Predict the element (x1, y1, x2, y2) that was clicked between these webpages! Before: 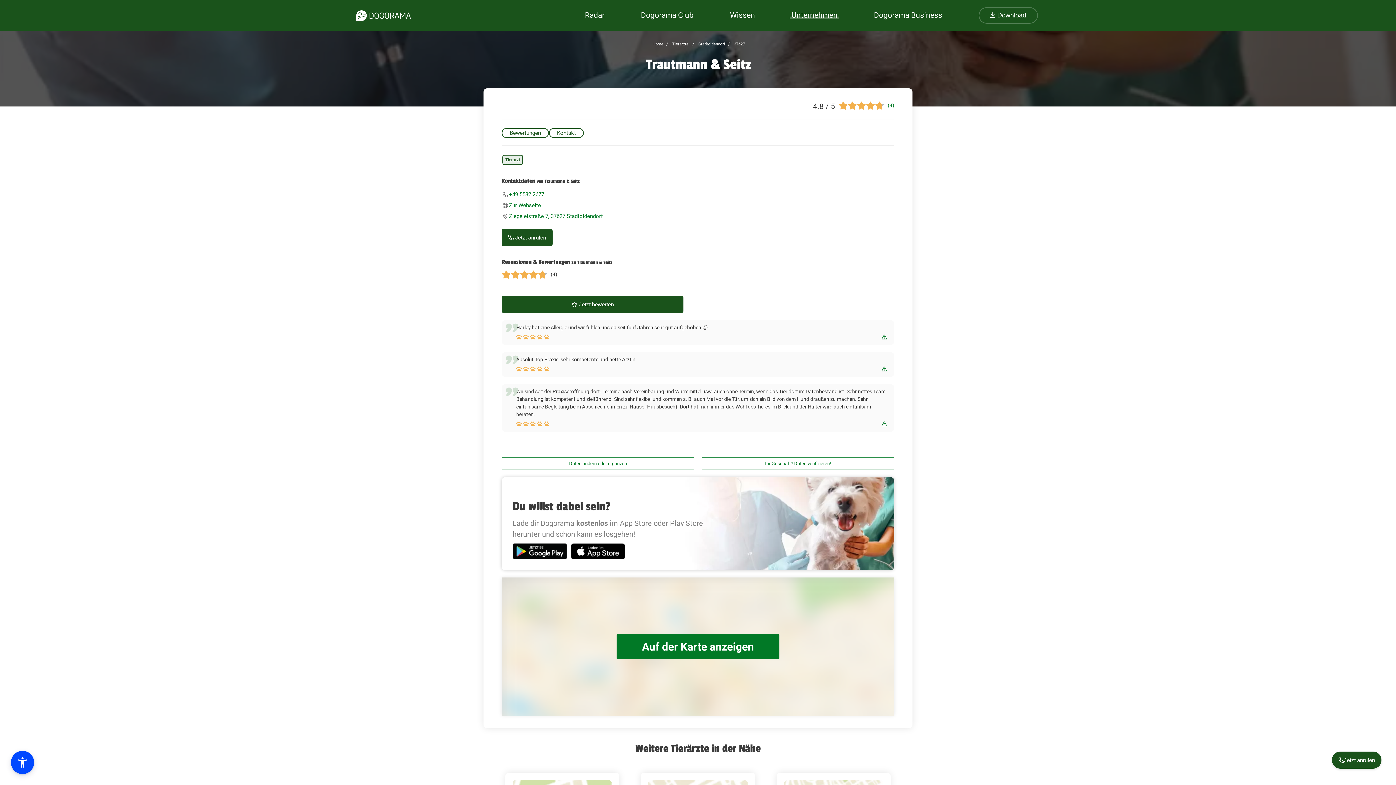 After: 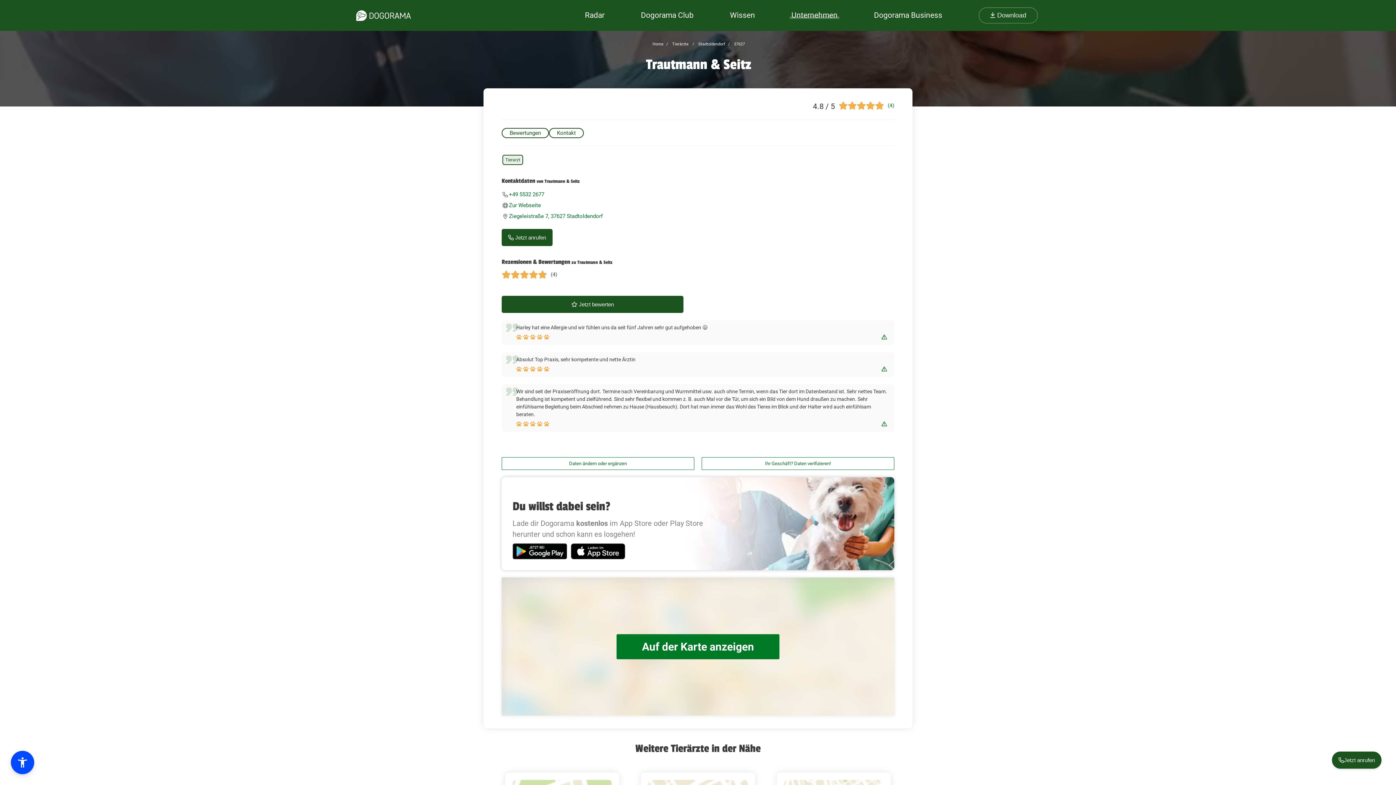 Action: bbox: (512, 543, 567, 559)